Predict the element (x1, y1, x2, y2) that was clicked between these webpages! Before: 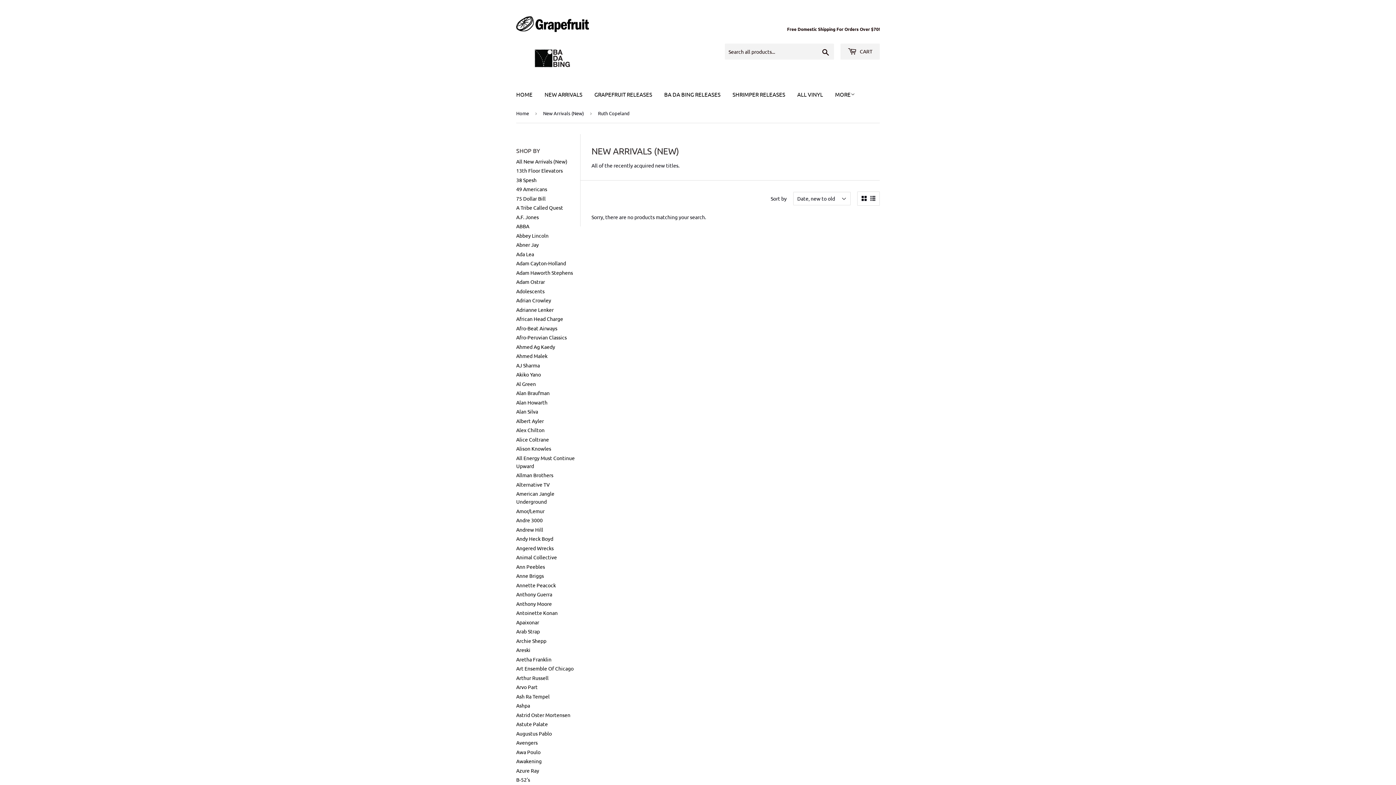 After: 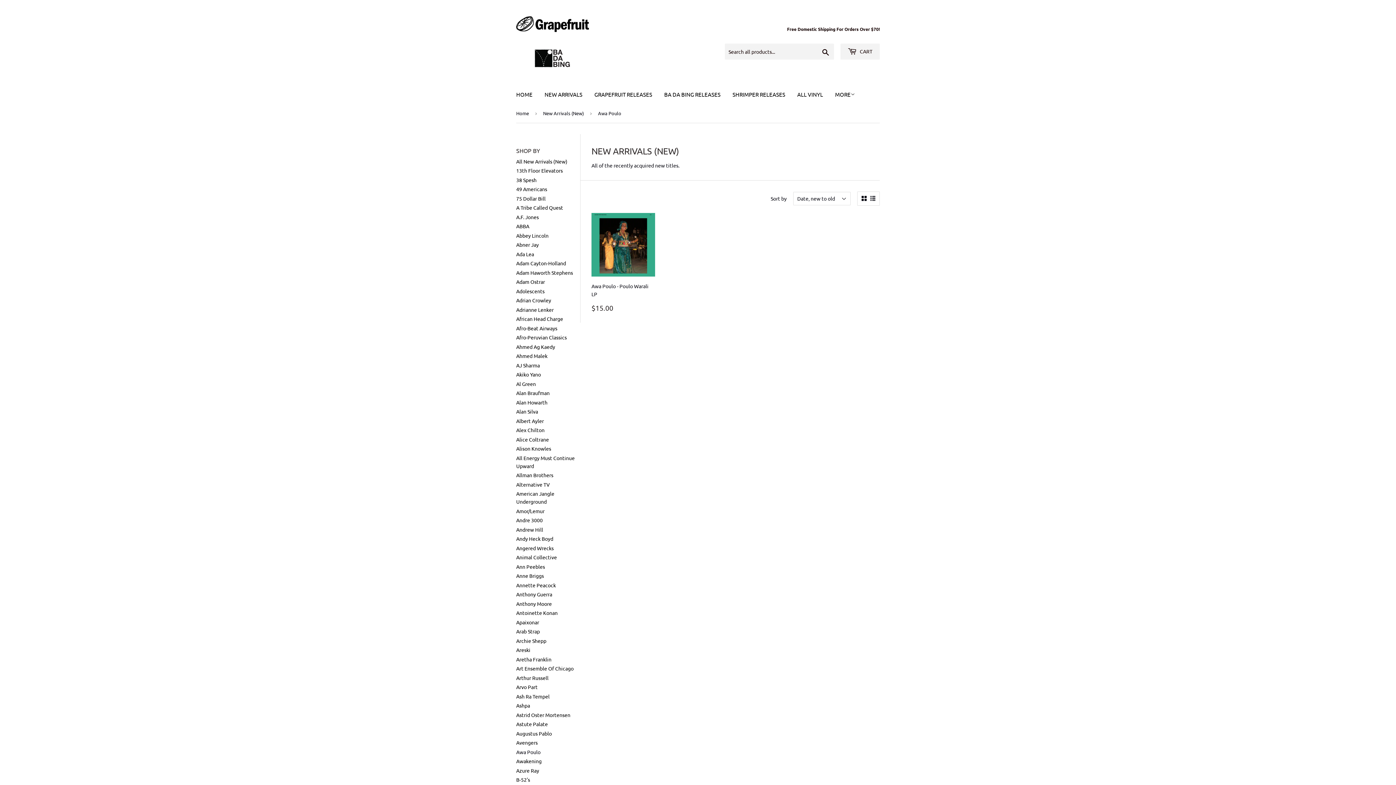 Action: label: Awa Poulo bbox: (516, 749, 540, 755)